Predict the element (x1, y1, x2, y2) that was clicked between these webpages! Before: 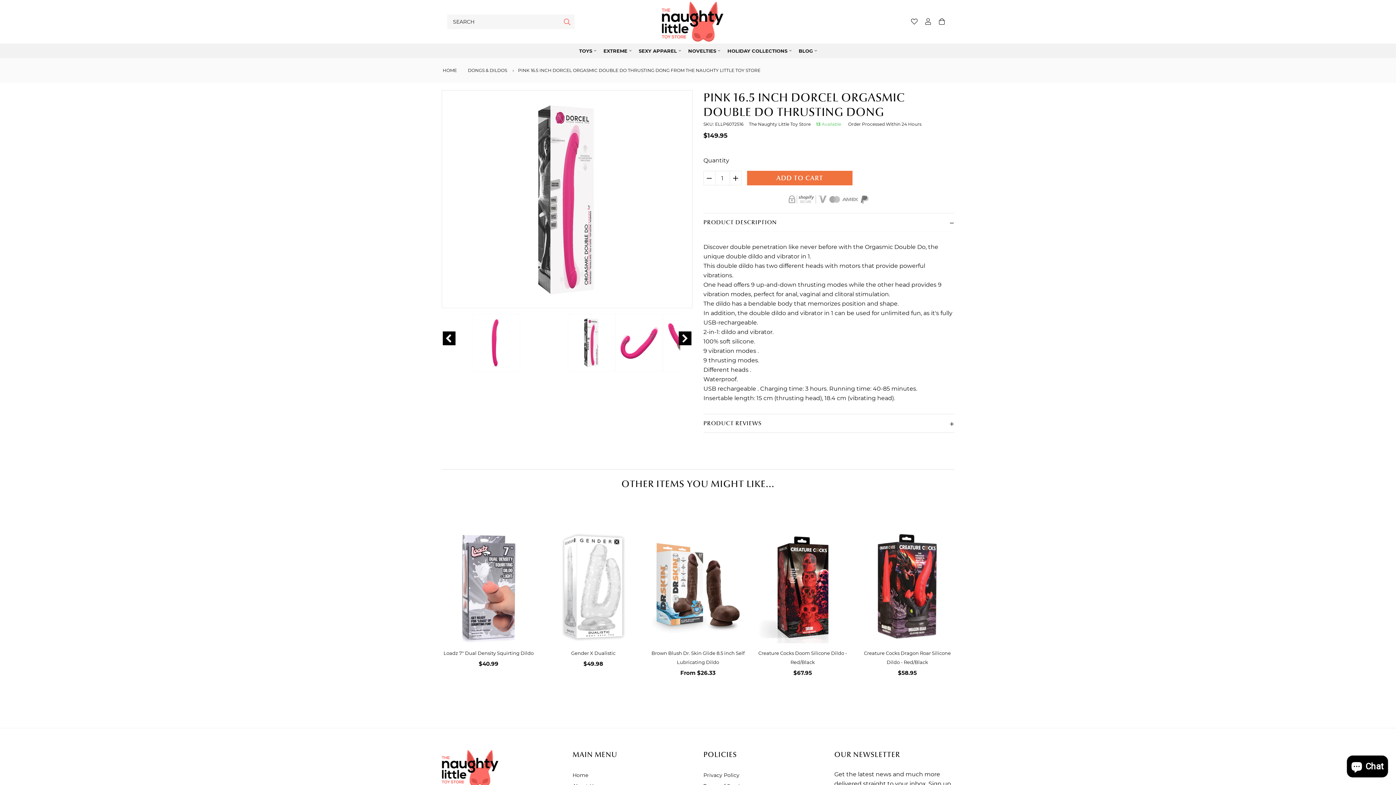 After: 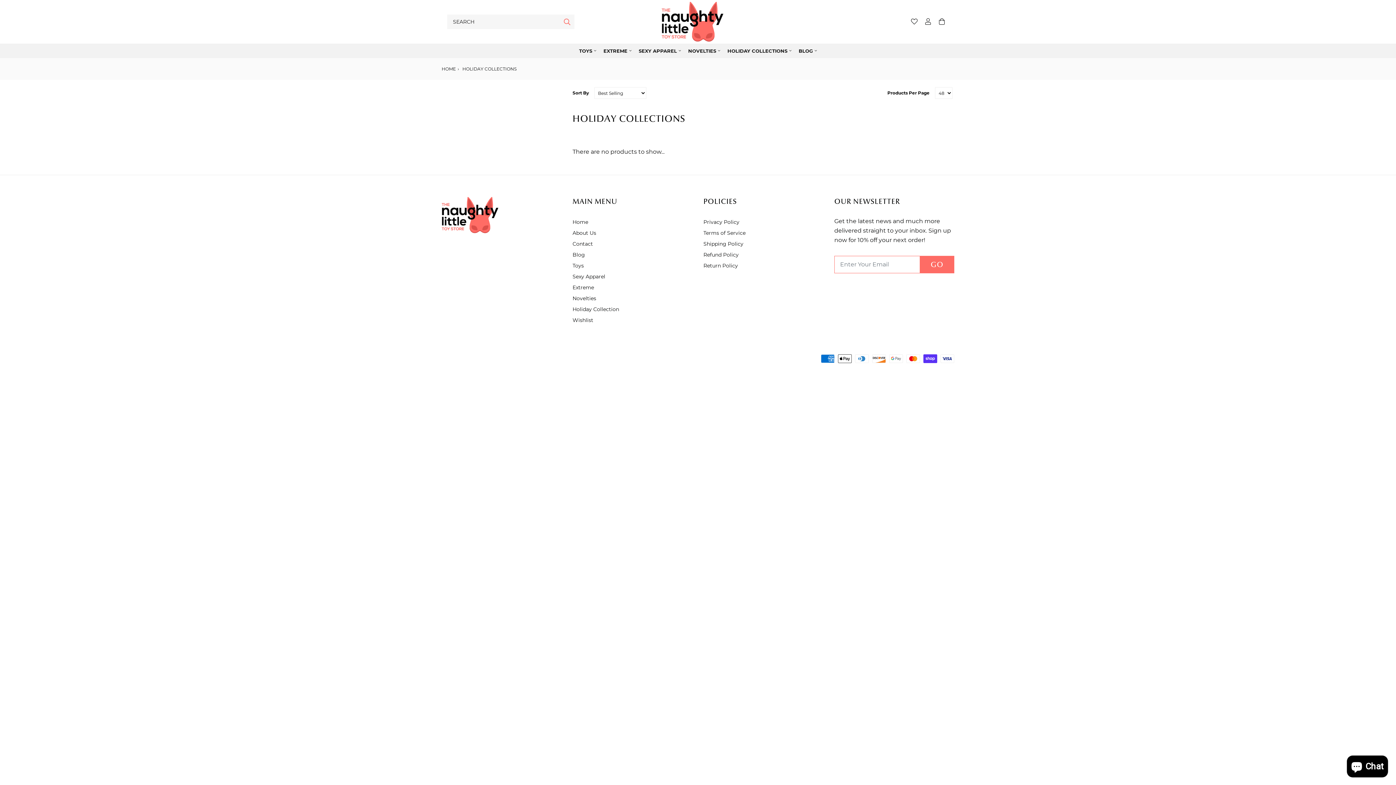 Action: label: HOLIDAY COLLECTIONS bbox: (727, 45, 787, 56)